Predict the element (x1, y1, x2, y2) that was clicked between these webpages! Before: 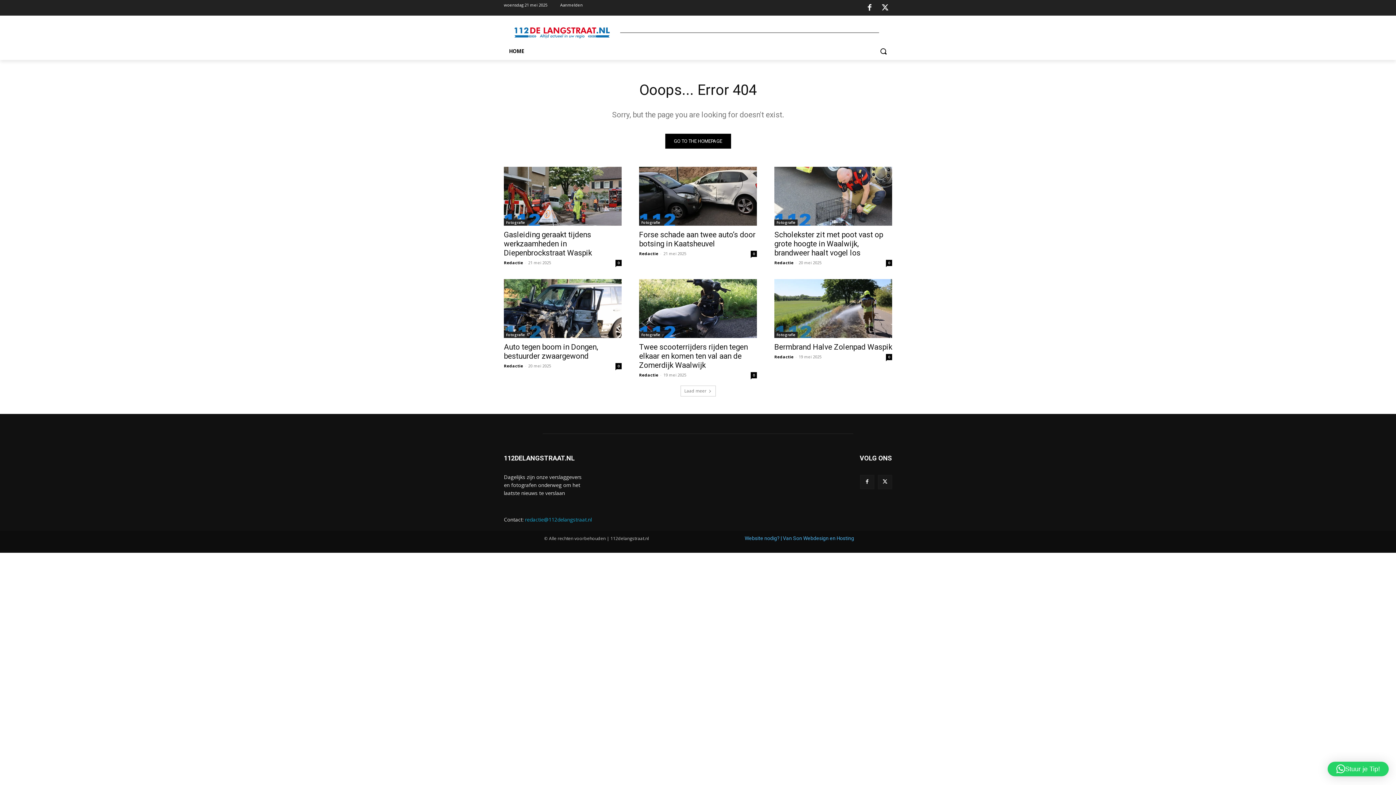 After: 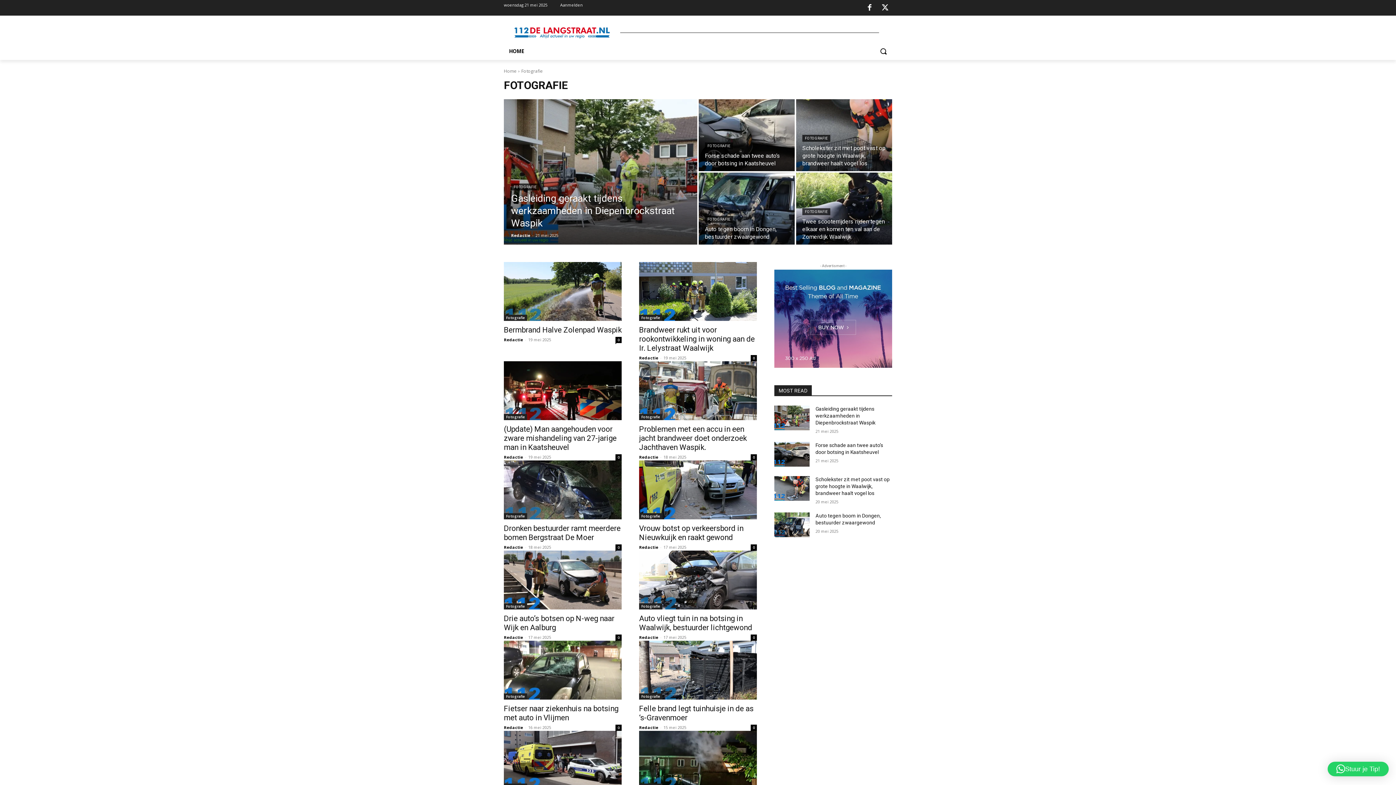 Action: bbox: (504, 219, 527, 225) label: Fotografie